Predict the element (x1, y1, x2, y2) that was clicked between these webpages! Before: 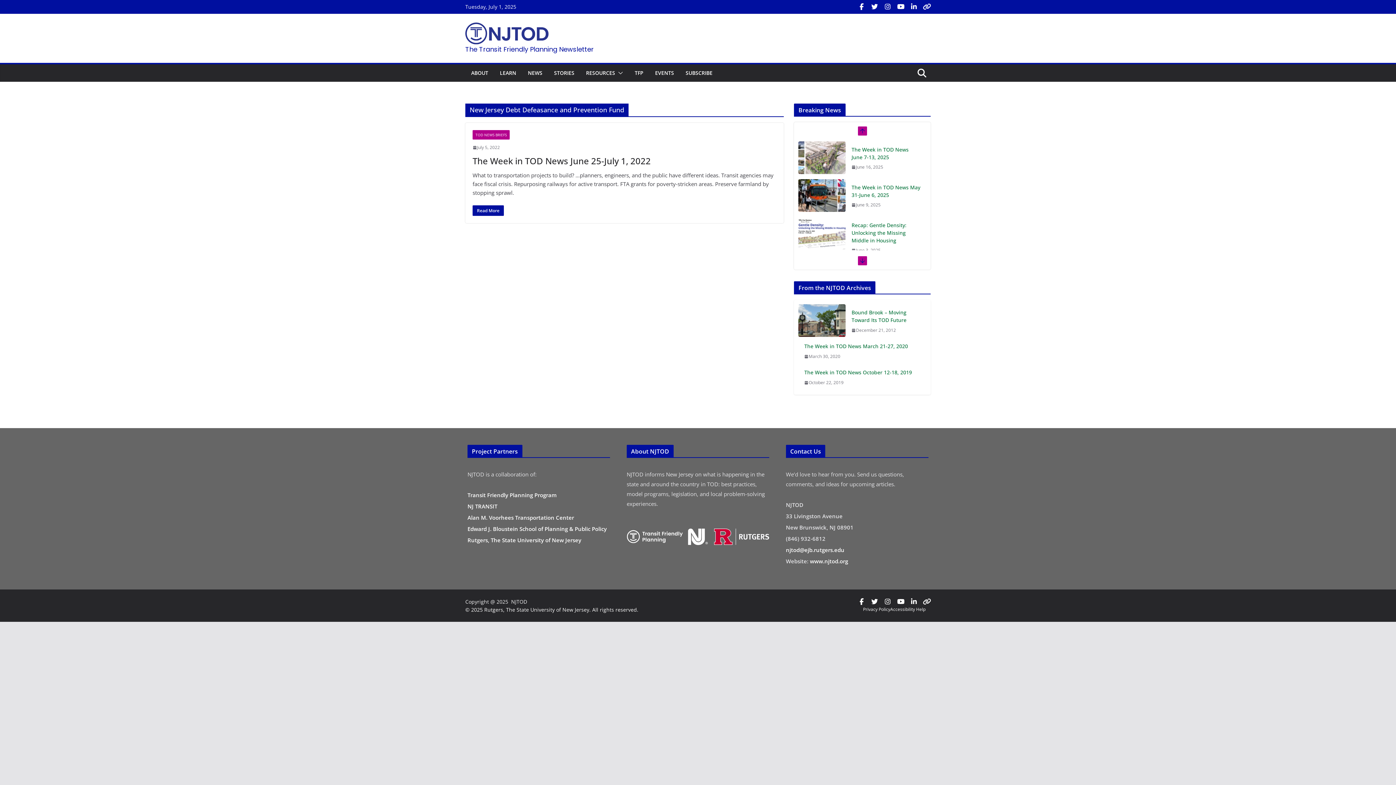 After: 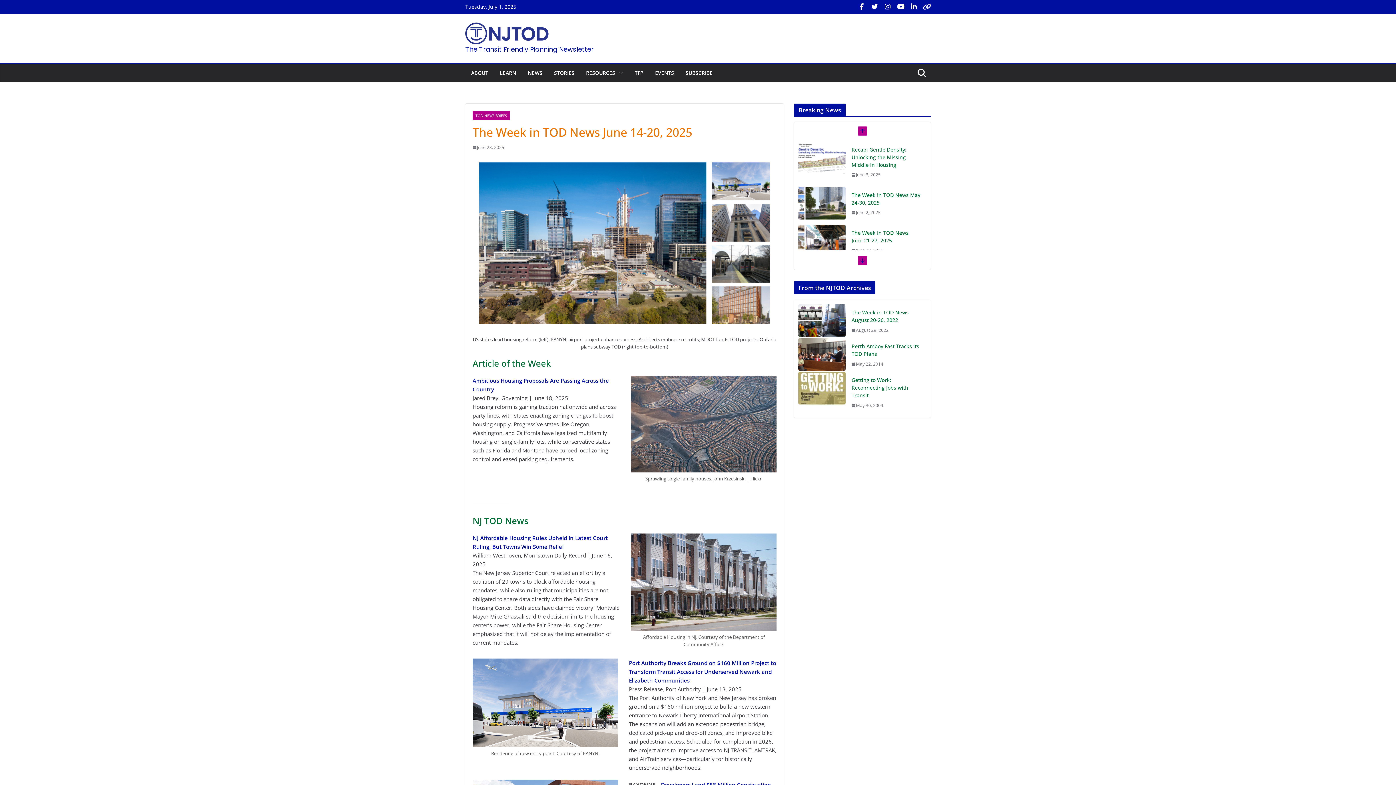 Action: bbox: (851, 183, 920, 198) label: The Week in TOD News June 14-20, 2025